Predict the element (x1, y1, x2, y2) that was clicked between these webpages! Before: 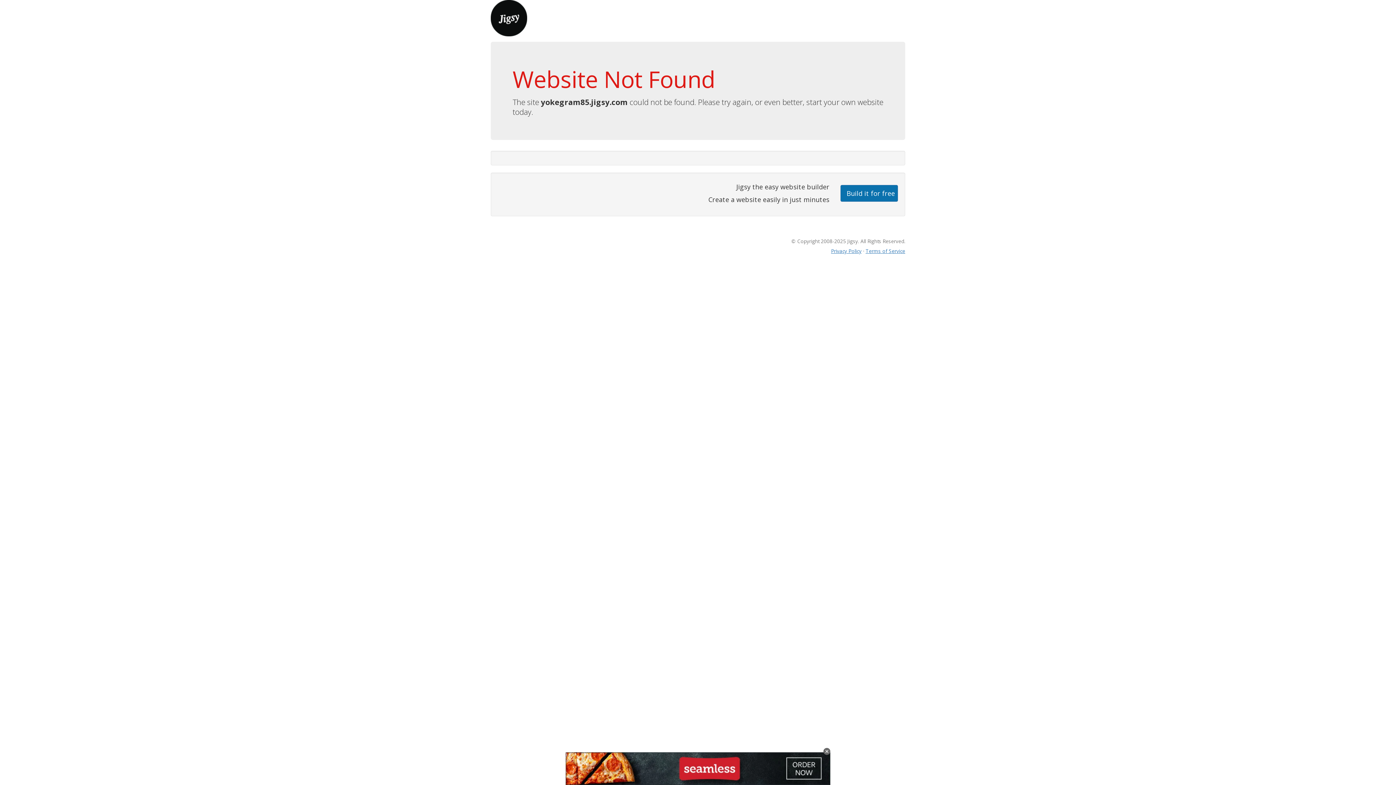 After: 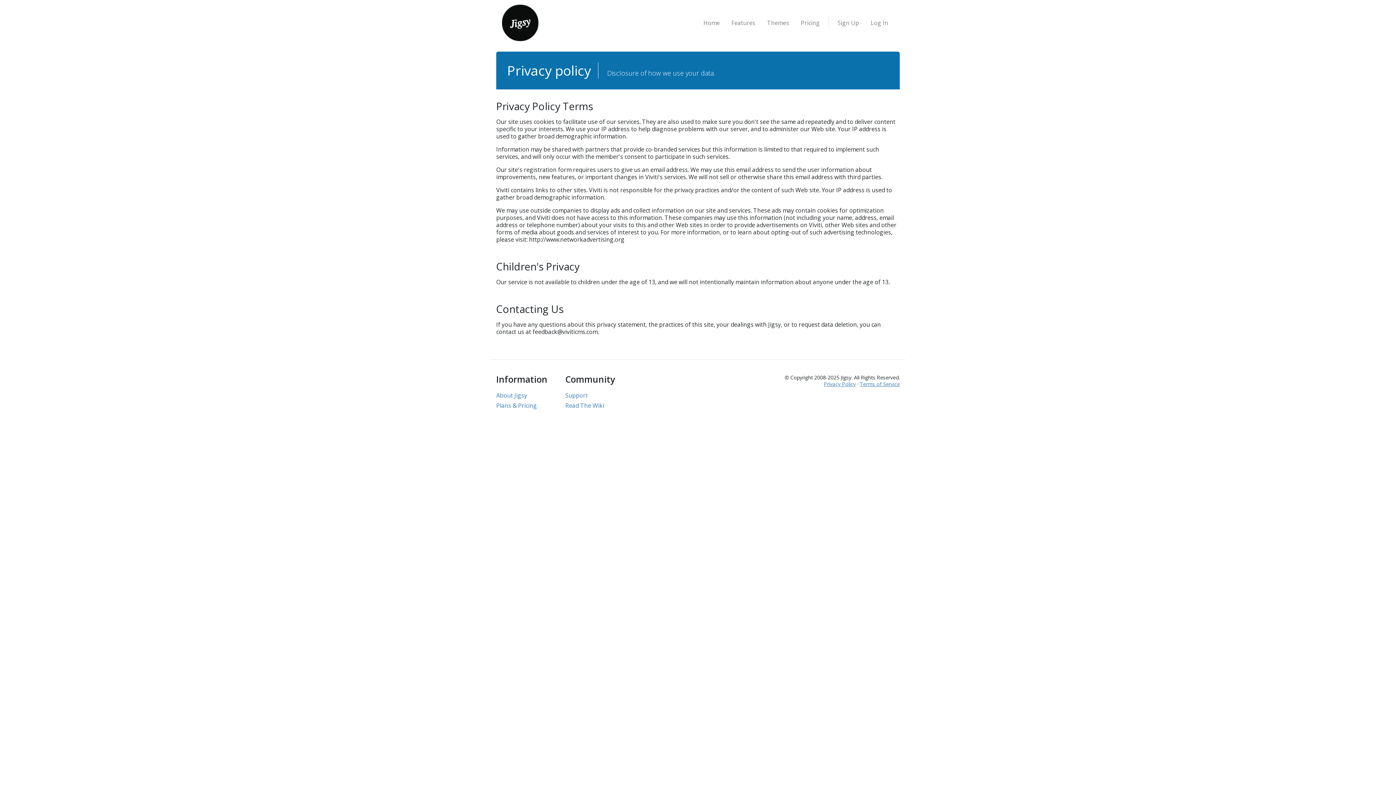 Action: label: Privacy Policy bbox: (831, 247, 861, 254)